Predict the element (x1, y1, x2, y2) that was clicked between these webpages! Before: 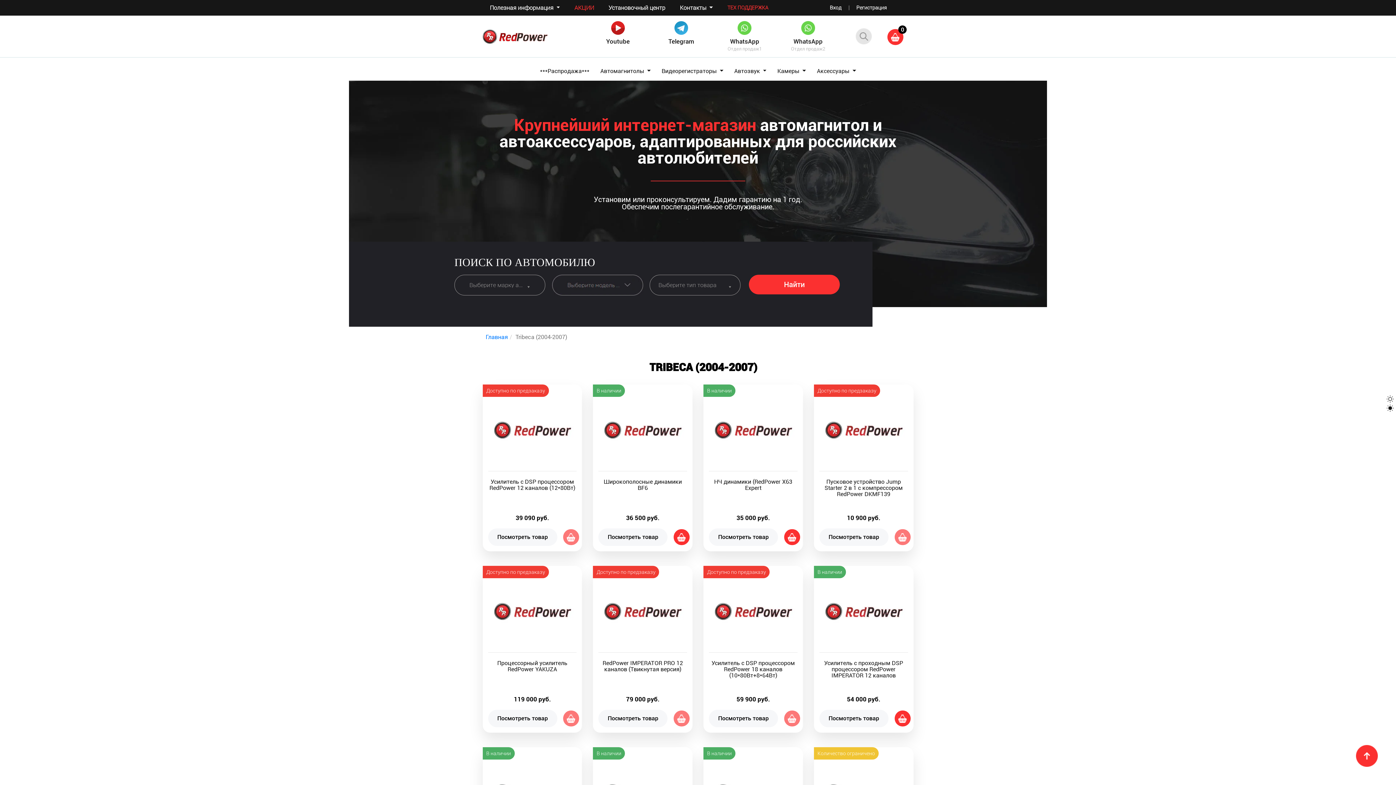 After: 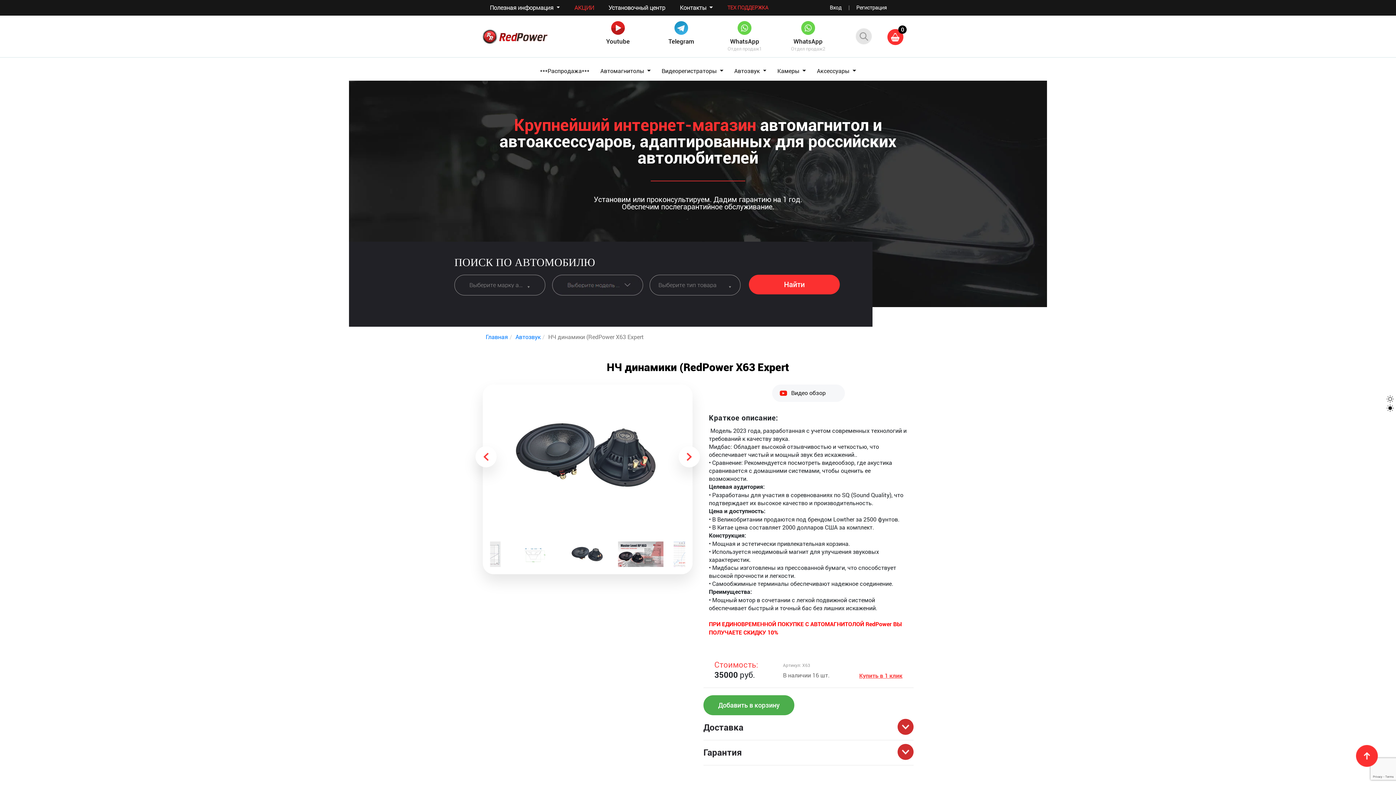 Action: bbox: (709, 395, 797, 463)